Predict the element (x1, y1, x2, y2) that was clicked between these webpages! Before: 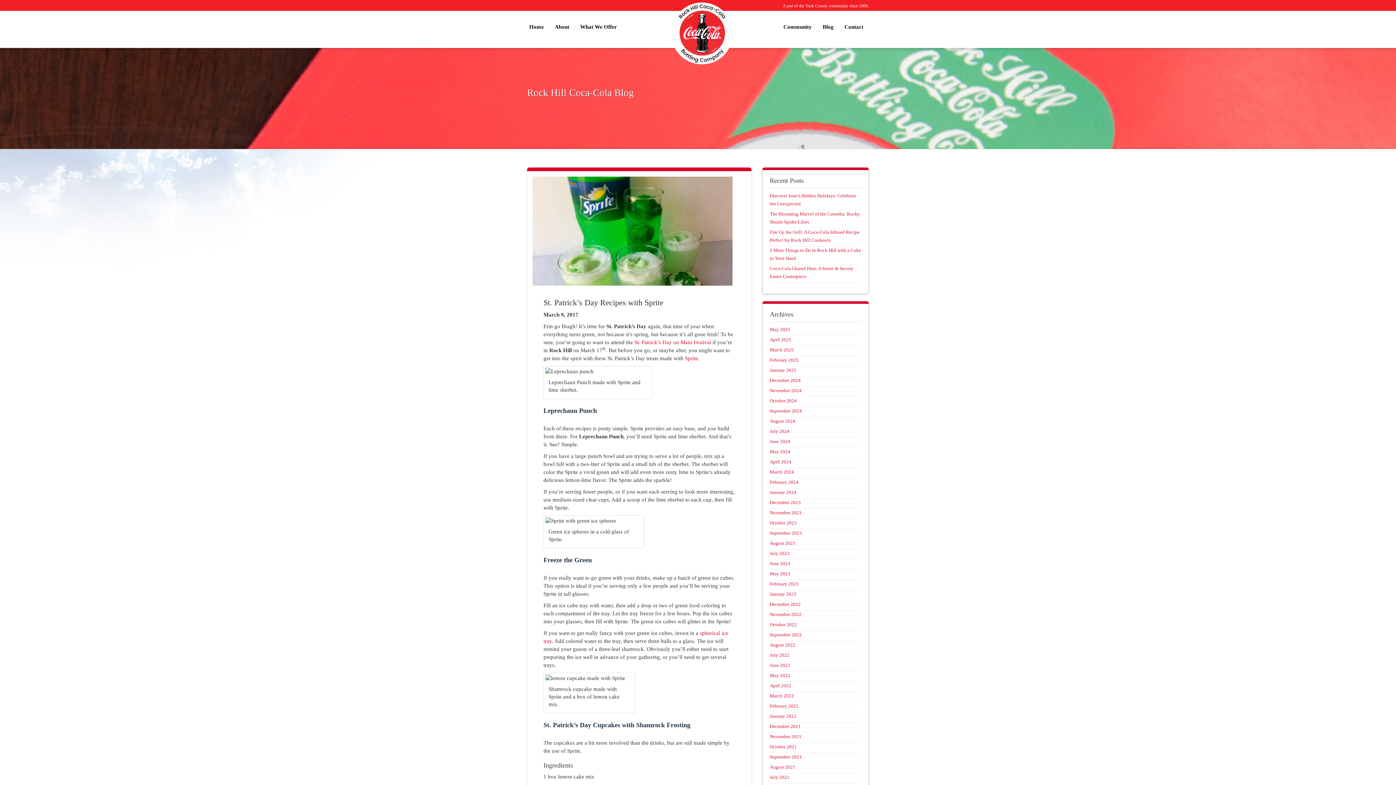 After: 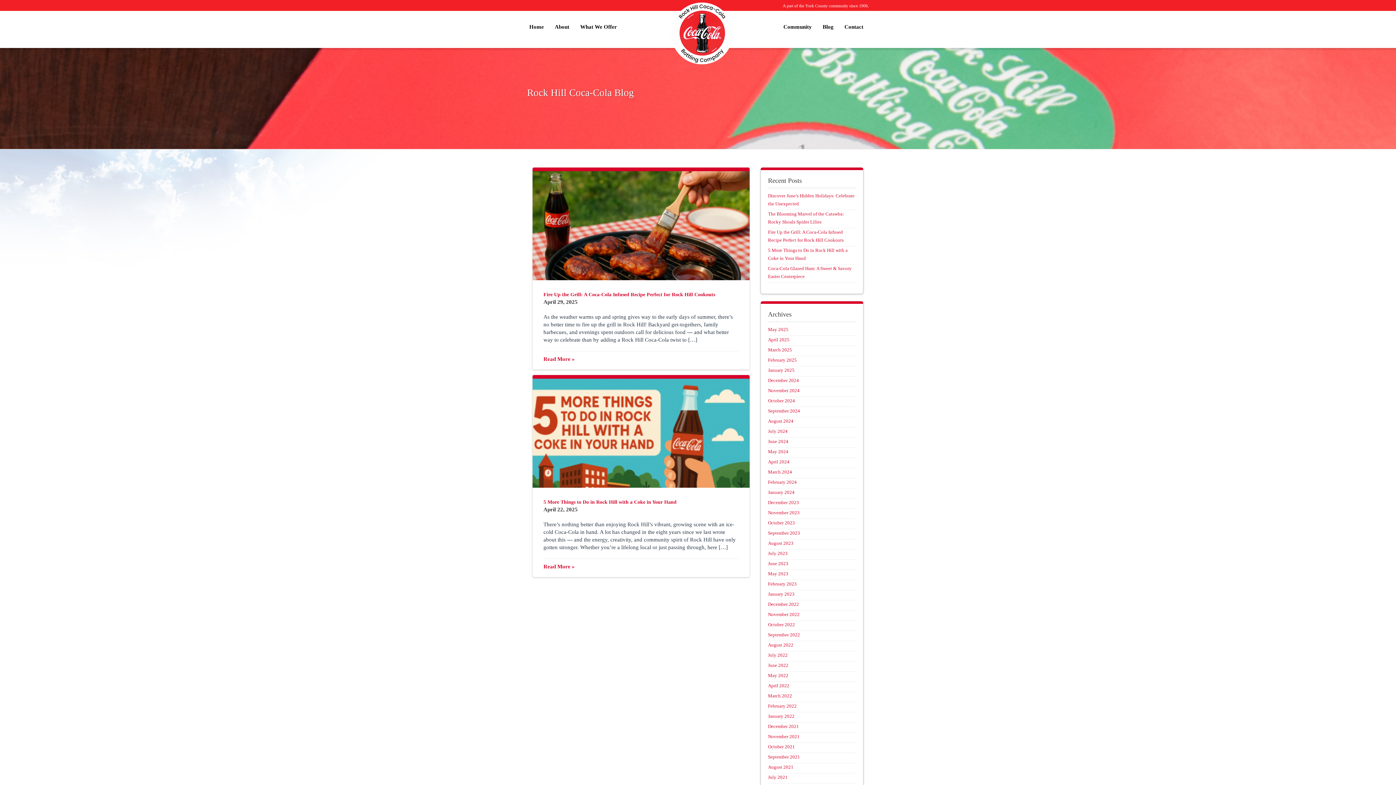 Action: label: April 2025 bbox: (770, 337, 791, 342)